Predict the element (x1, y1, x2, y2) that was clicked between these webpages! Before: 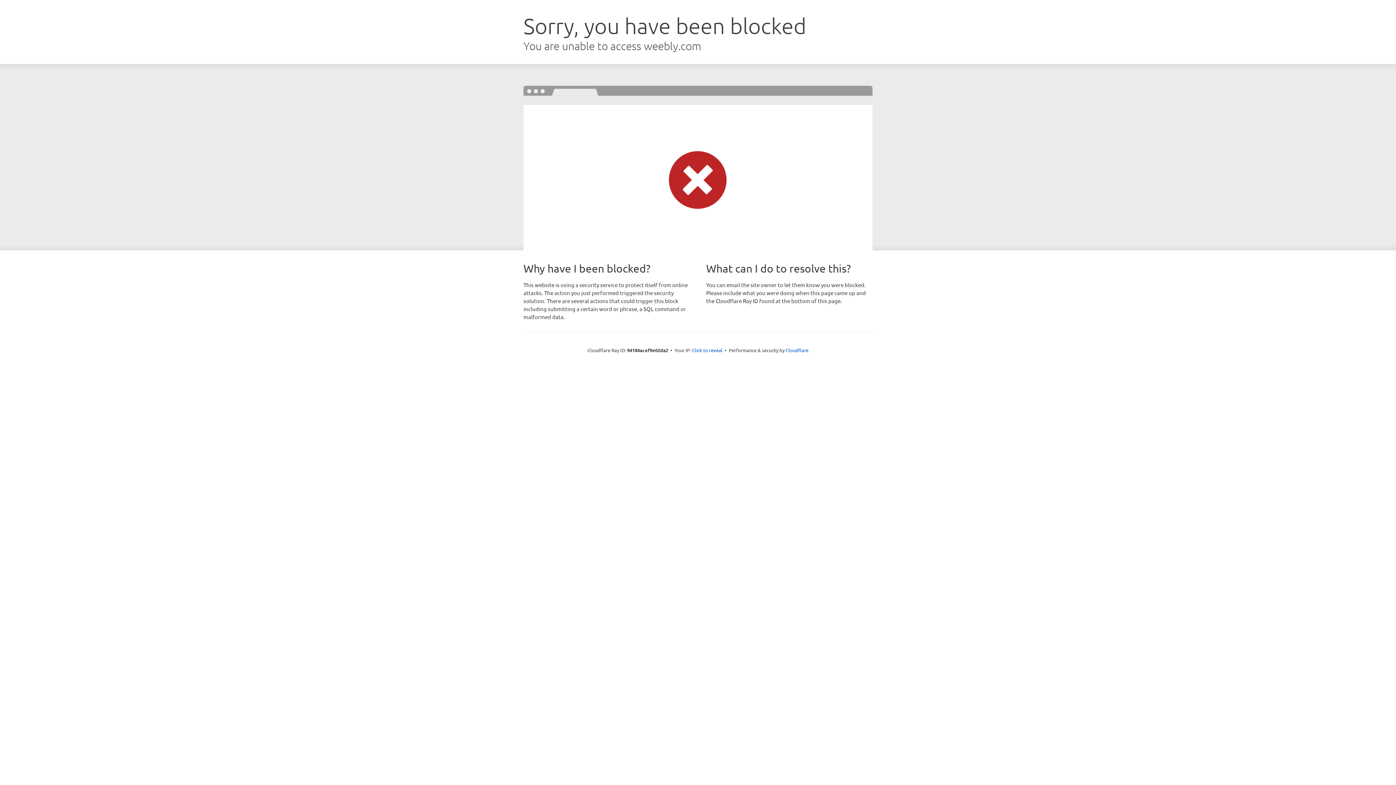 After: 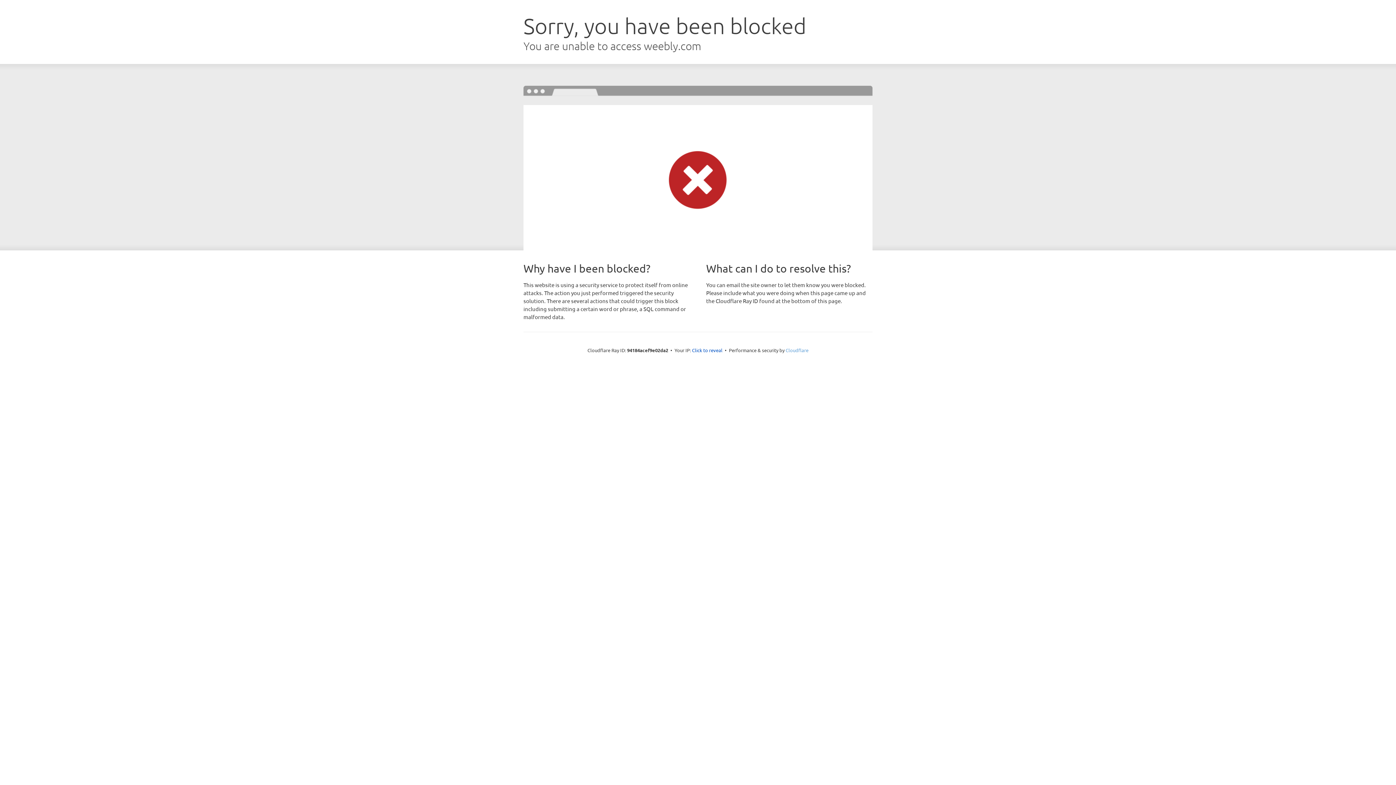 Action: bbox: (785, 347, 808, 353) label: Cloudflare